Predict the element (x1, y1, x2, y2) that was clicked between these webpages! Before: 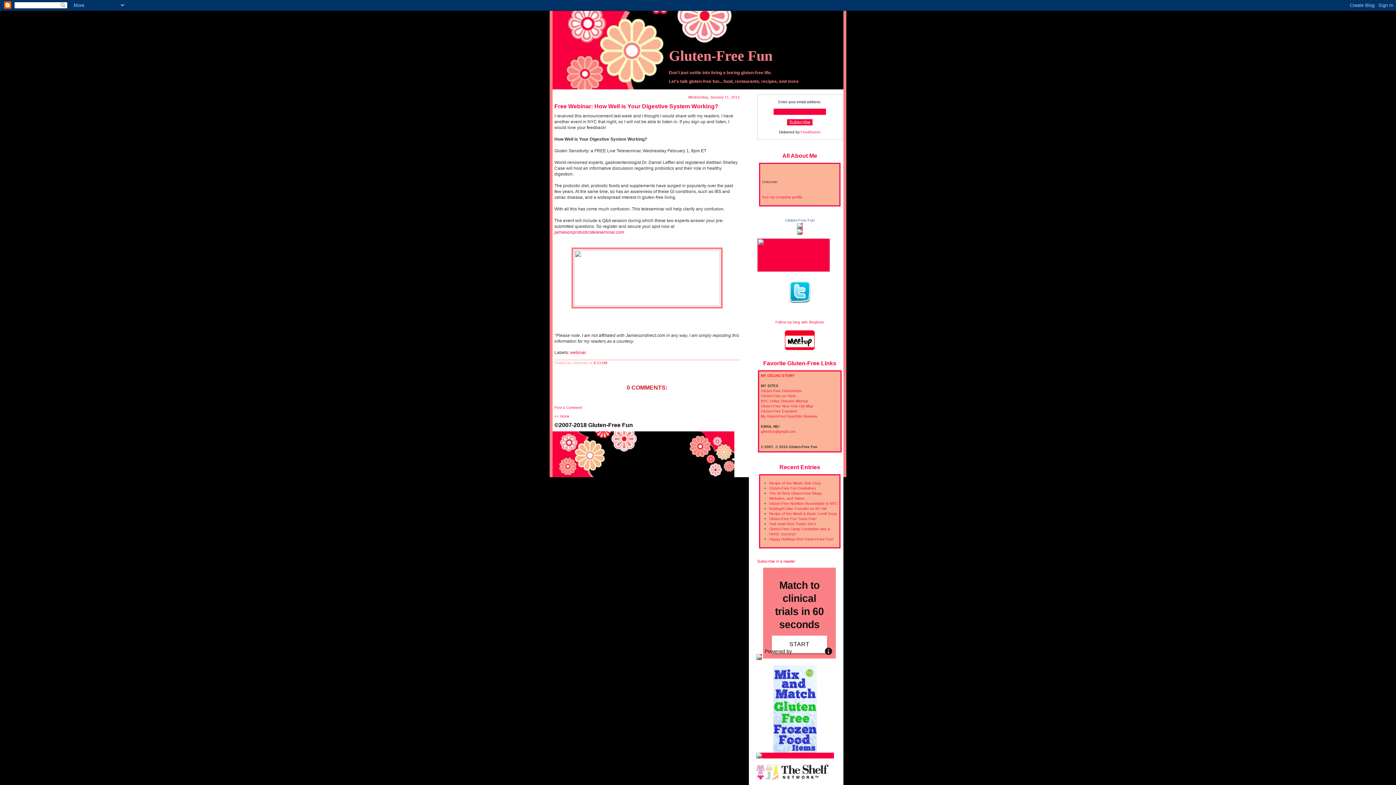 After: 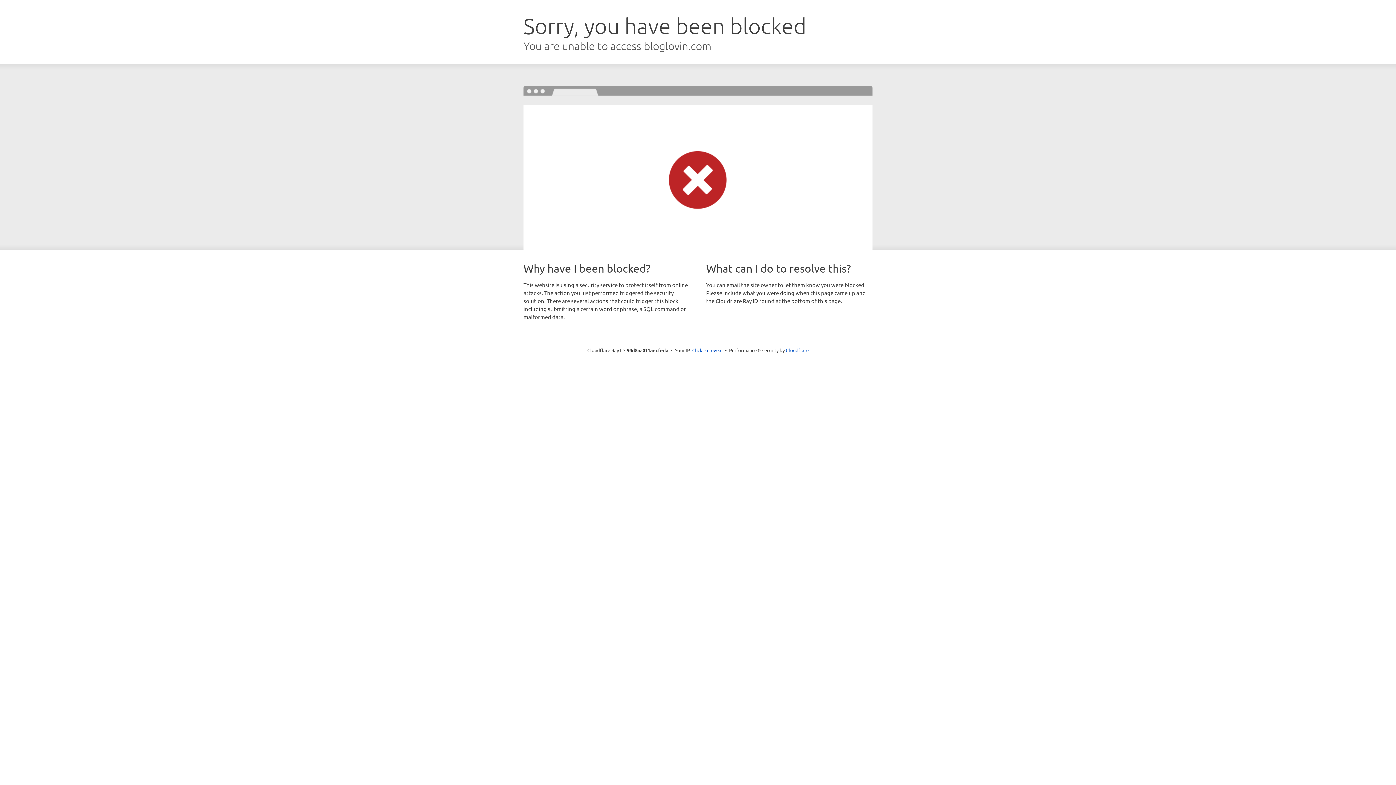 Action: bbox: (757, 267, 830, 271)